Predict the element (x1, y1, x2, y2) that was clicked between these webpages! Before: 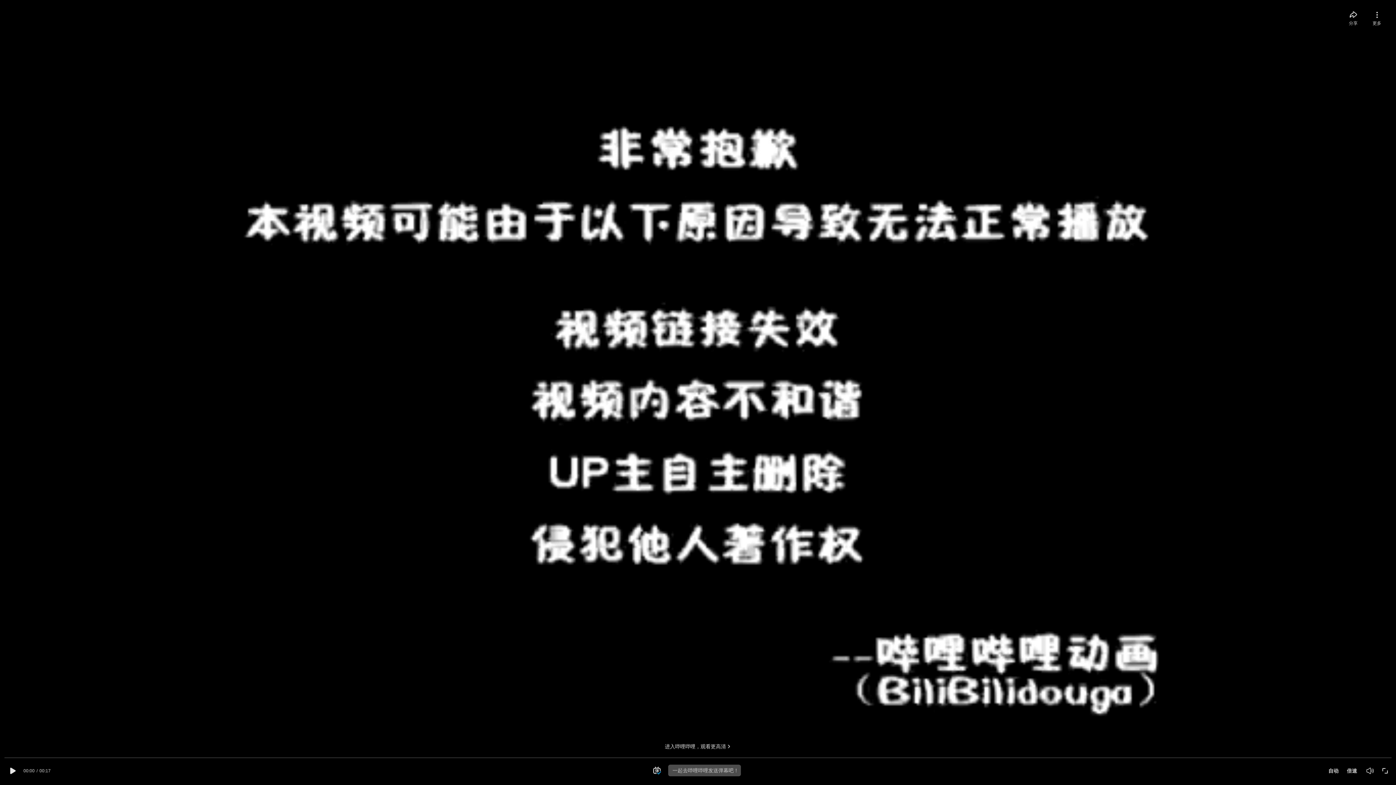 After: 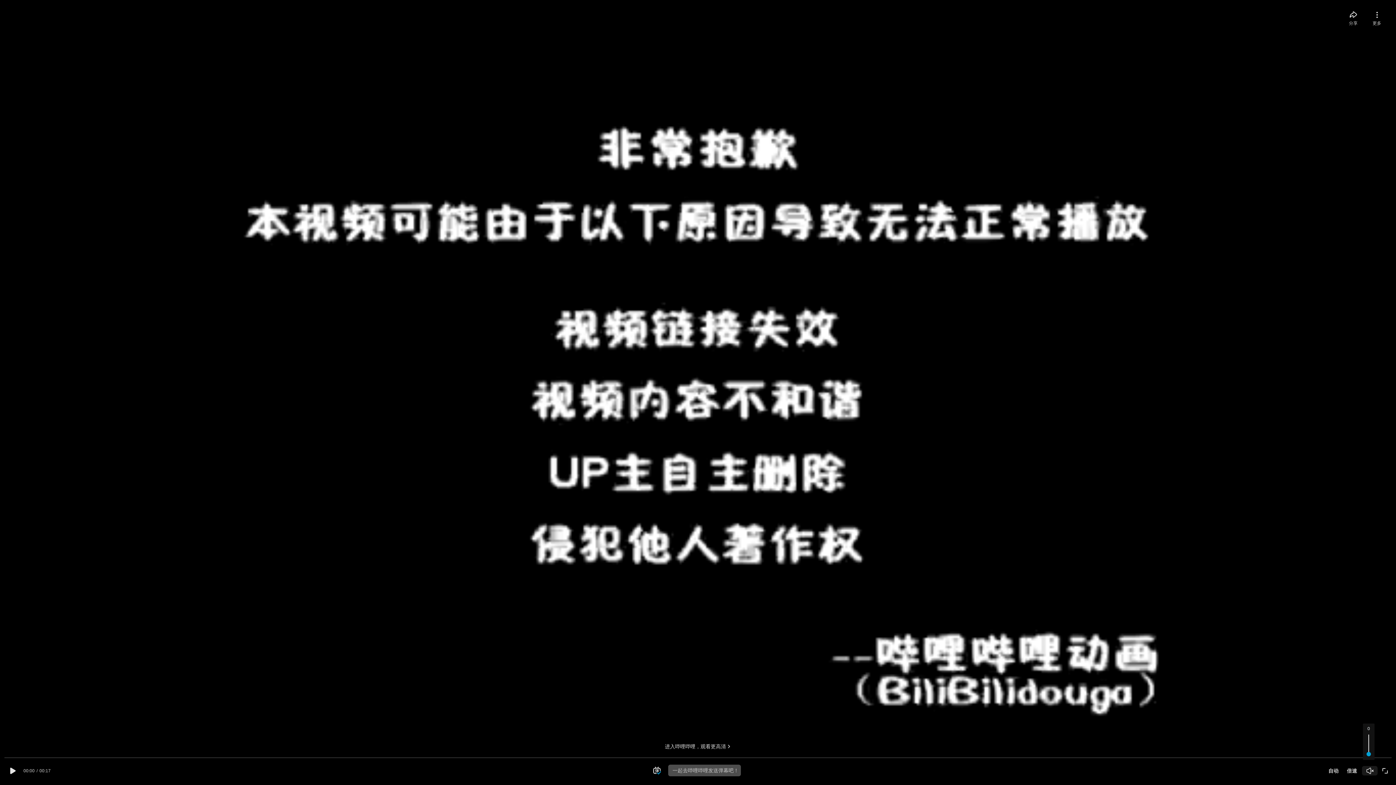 Action: bbox: (1362, 767, 1375, 775) label: 音量